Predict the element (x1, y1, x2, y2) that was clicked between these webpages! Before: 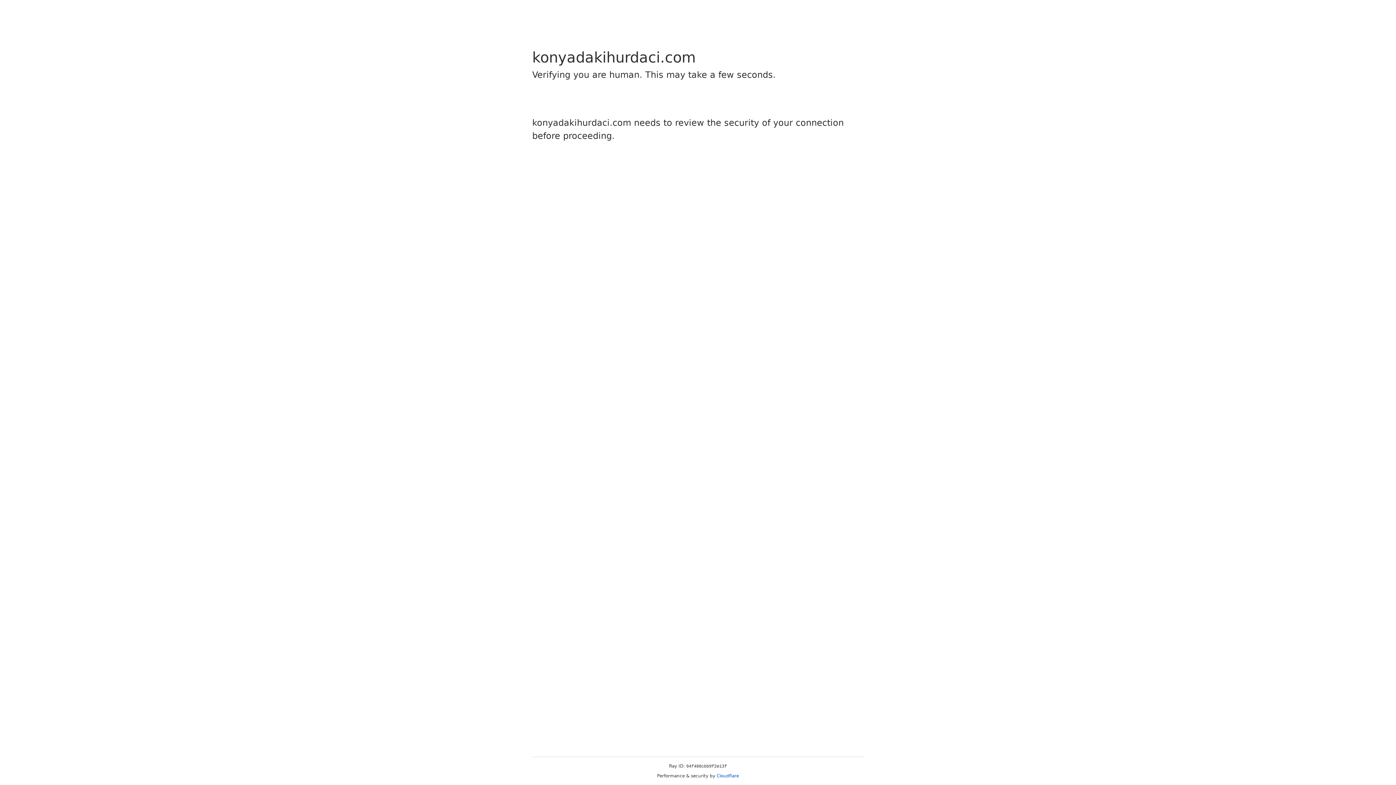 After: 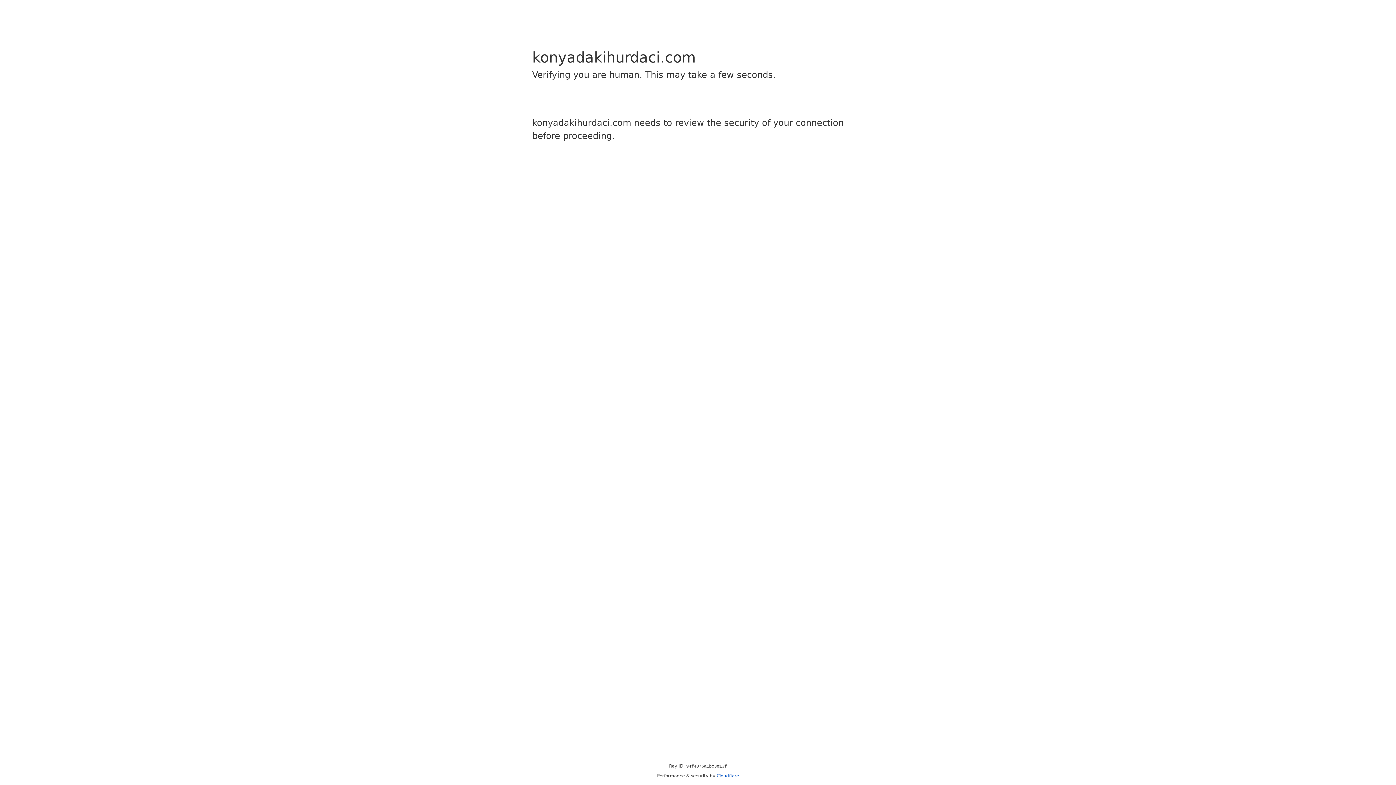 Action: bbox: (716, 773, 739, 778) label: Cloudflare